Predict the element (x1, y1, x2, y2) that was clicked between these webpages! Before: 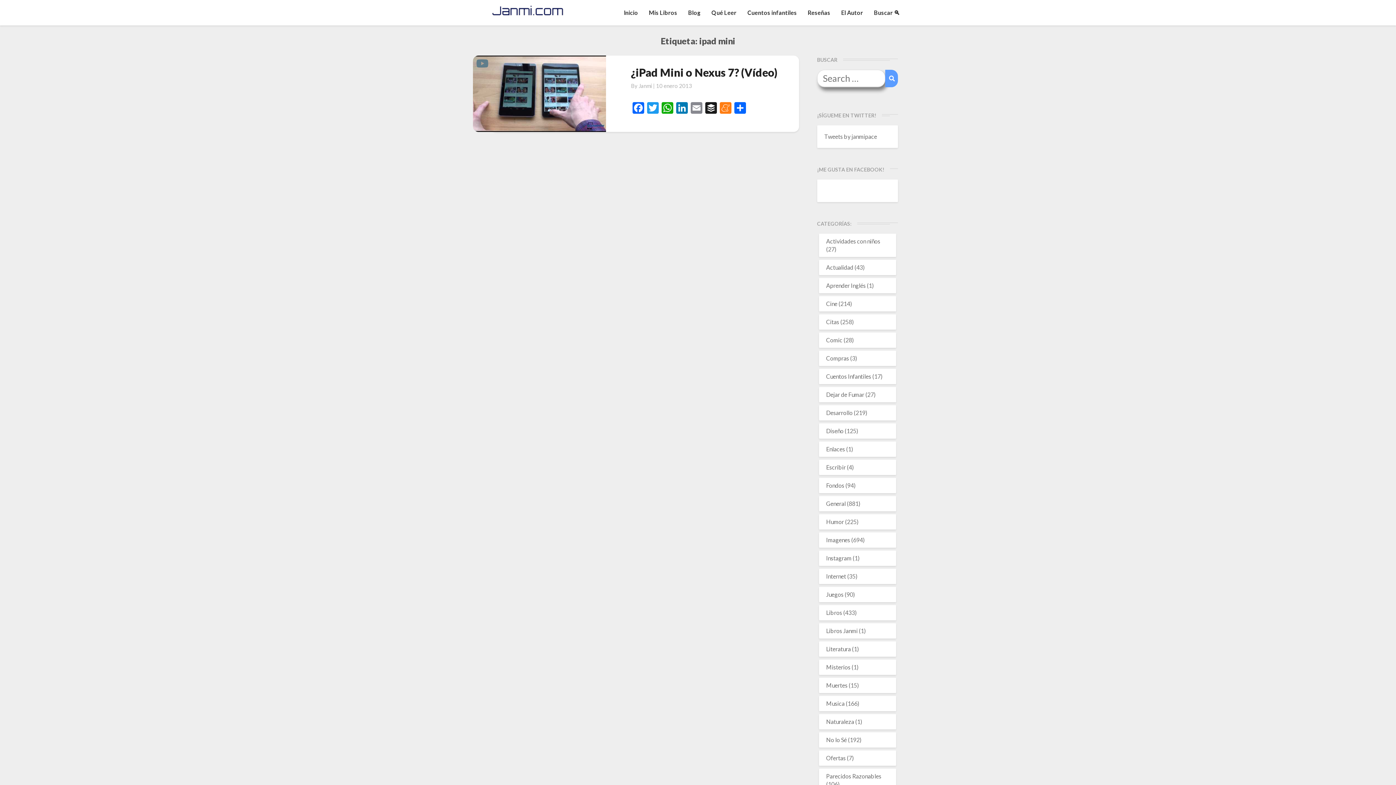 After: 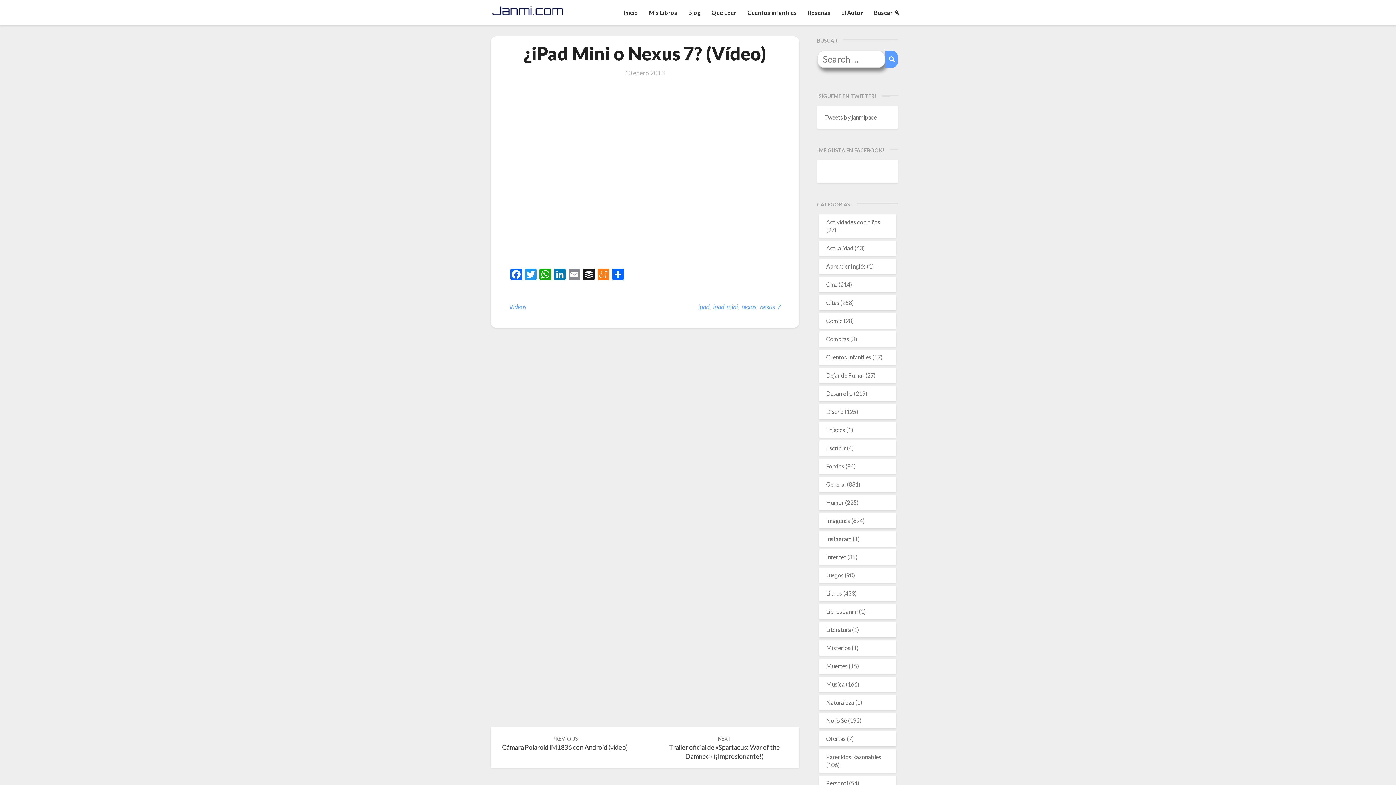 Action: bbox: (656, 82, 692, 89) label: 10 enero 2013